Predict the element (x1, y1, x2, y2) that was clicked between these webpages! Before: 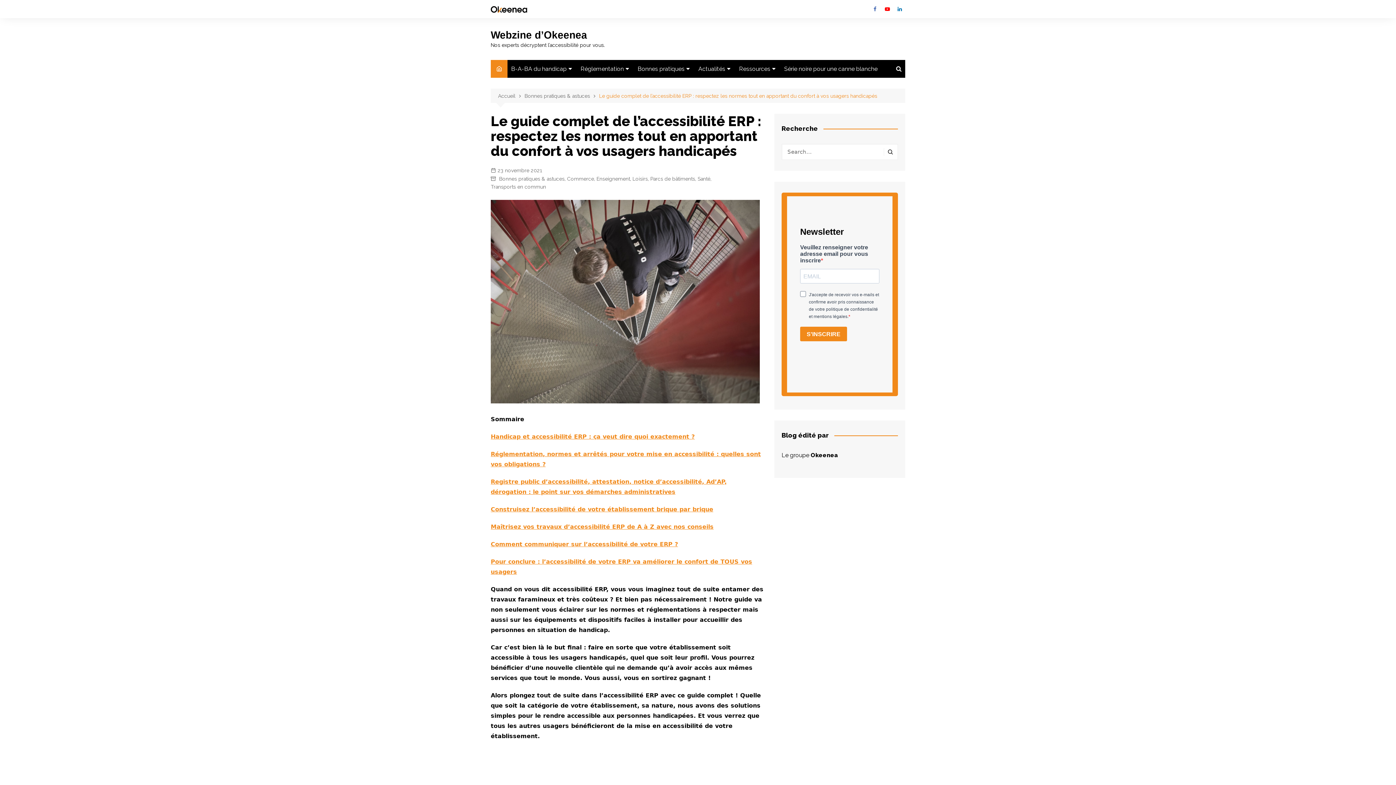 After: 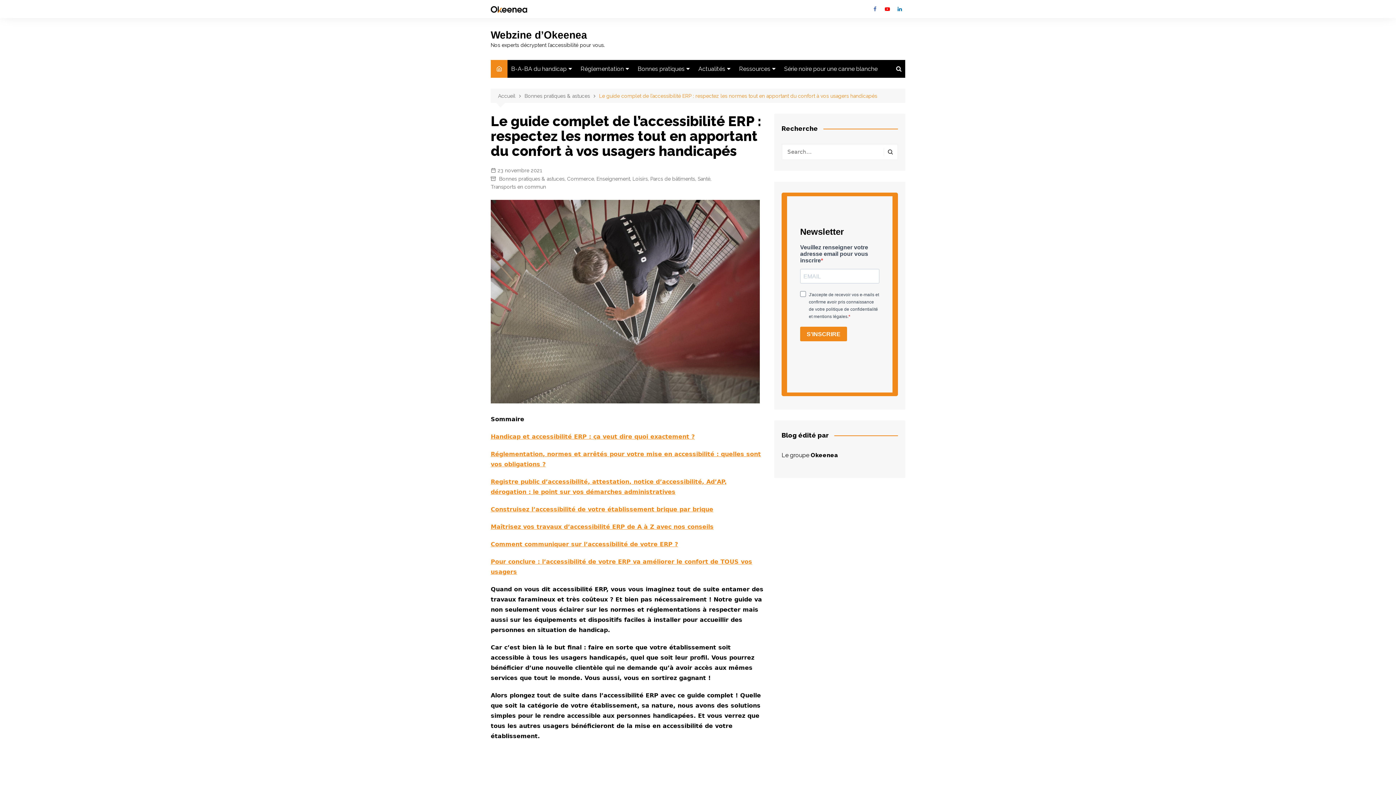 Action: bbox: (490, 166, 542, 174) label: 23 novembre 2021